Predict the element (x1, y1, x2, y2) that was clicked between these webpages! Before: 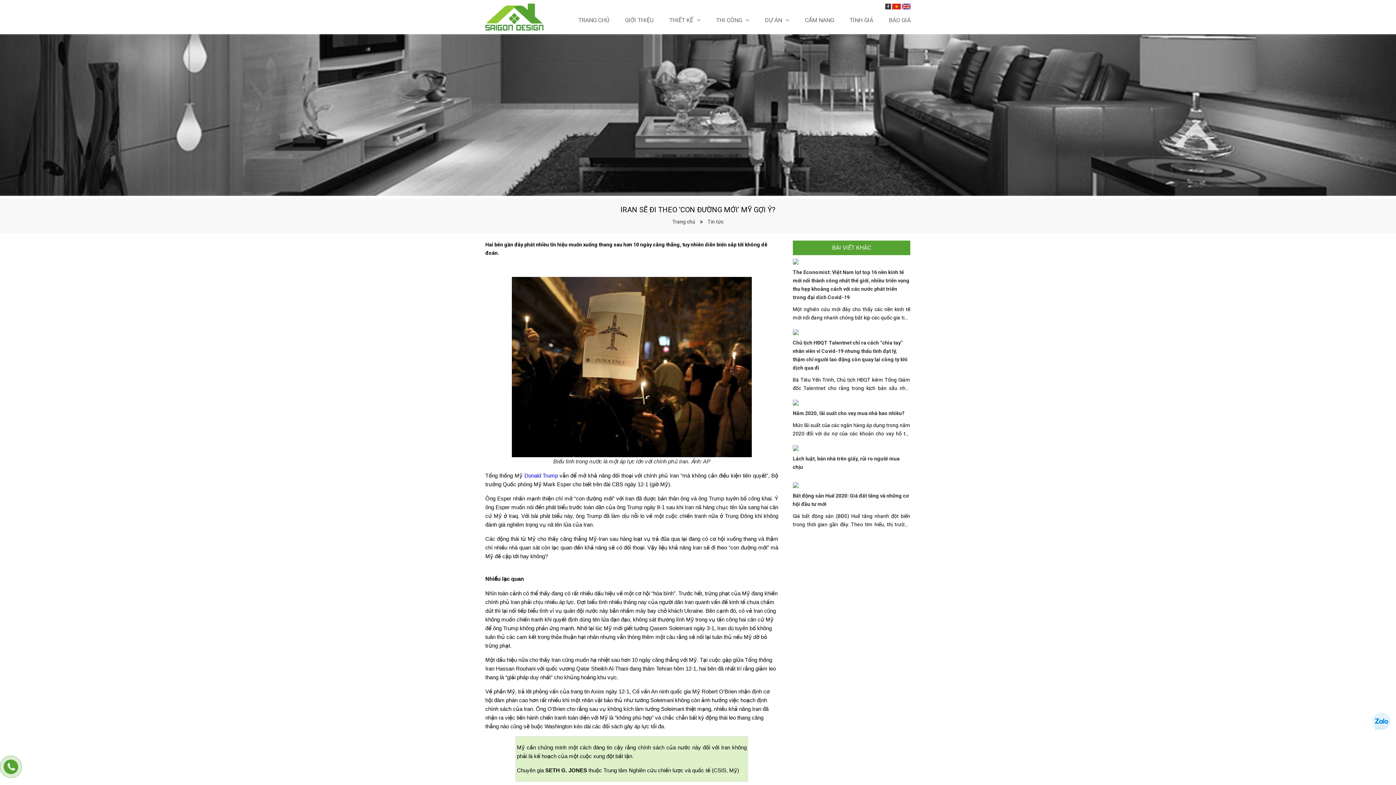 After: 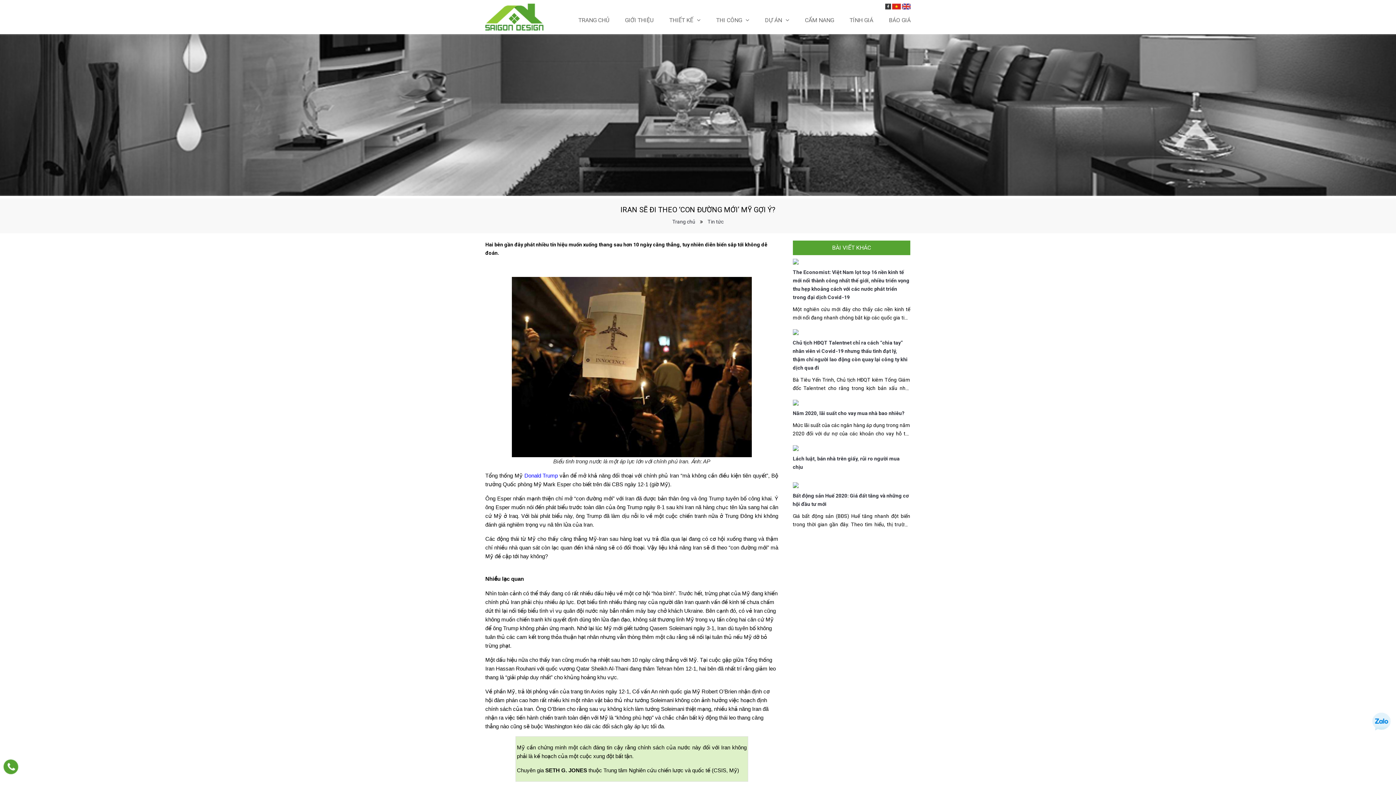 Action: bbox: (2, 758, 20, 776)